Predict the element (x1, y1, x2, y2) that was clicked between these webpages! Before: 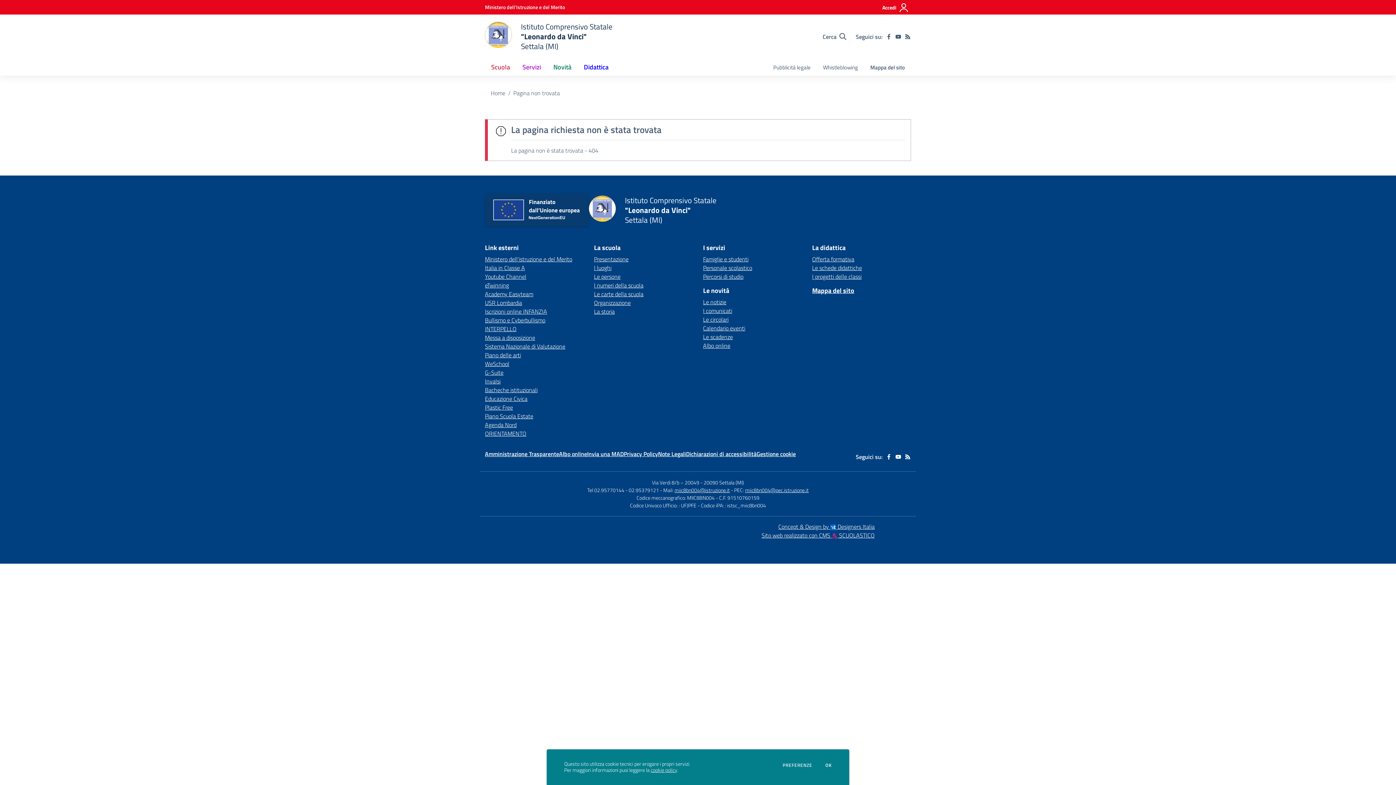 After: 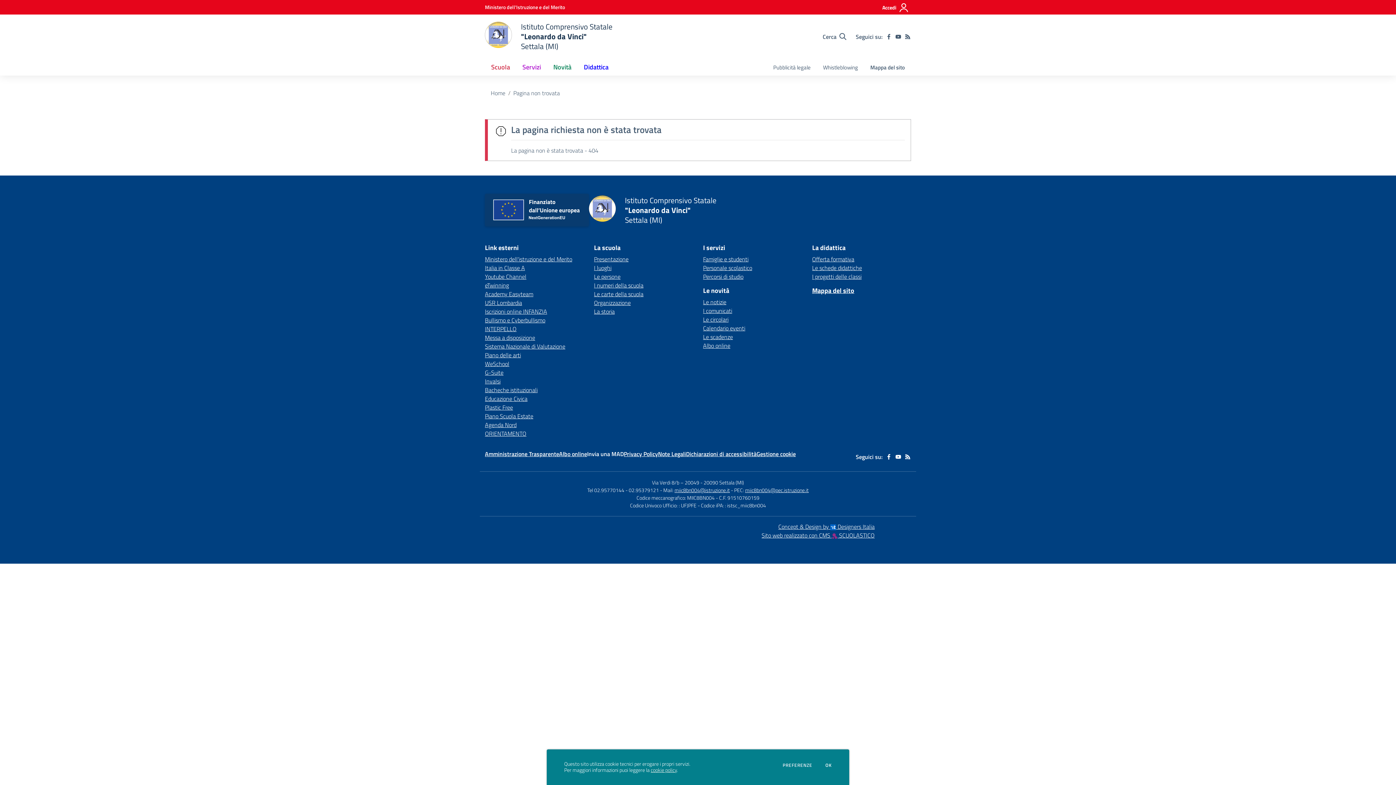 Action: bbox: (587, 449, 624, 458) label: Invia una MAD